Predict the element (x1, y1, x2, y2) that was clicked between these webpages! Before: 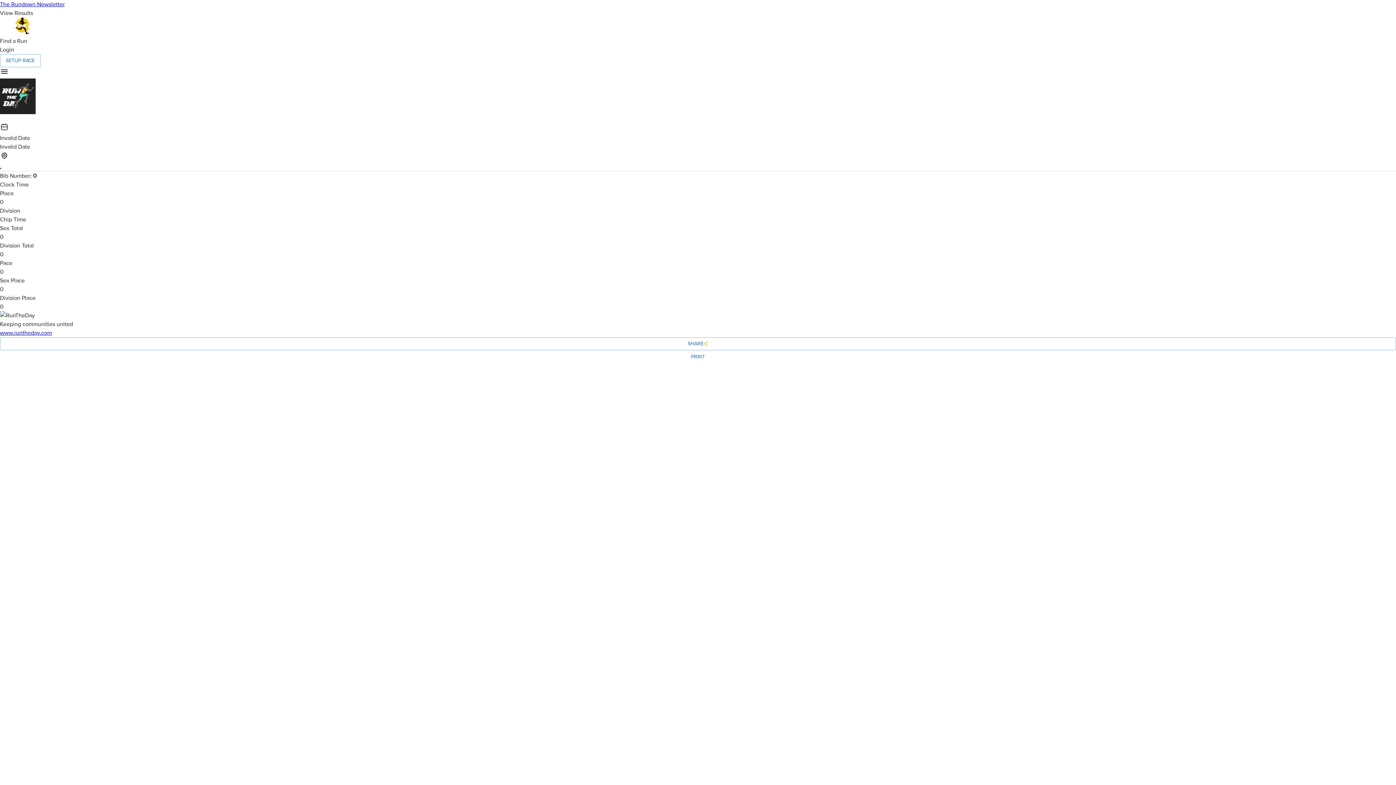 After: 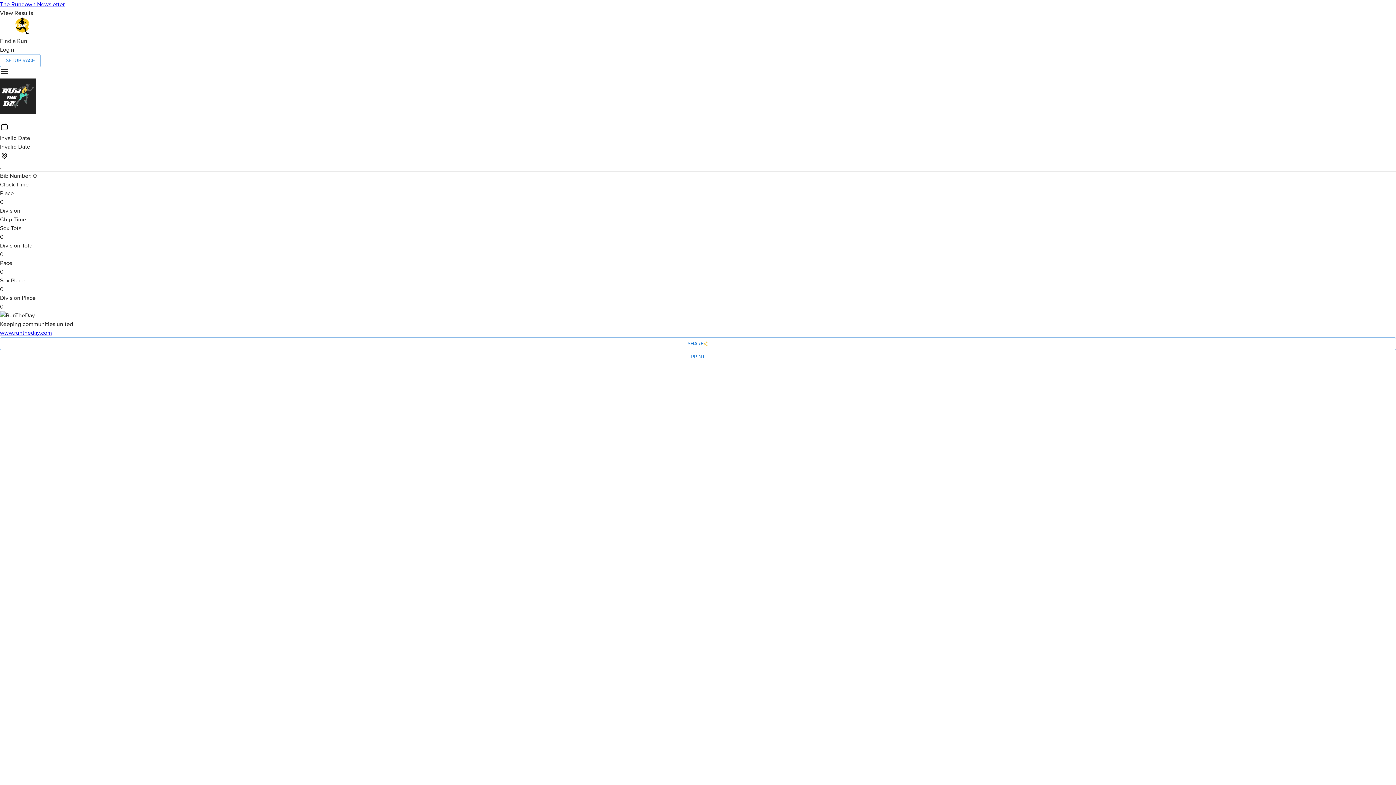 Action: label: The Rundown Newsletter bbox: (0, 0, 1396, 8)